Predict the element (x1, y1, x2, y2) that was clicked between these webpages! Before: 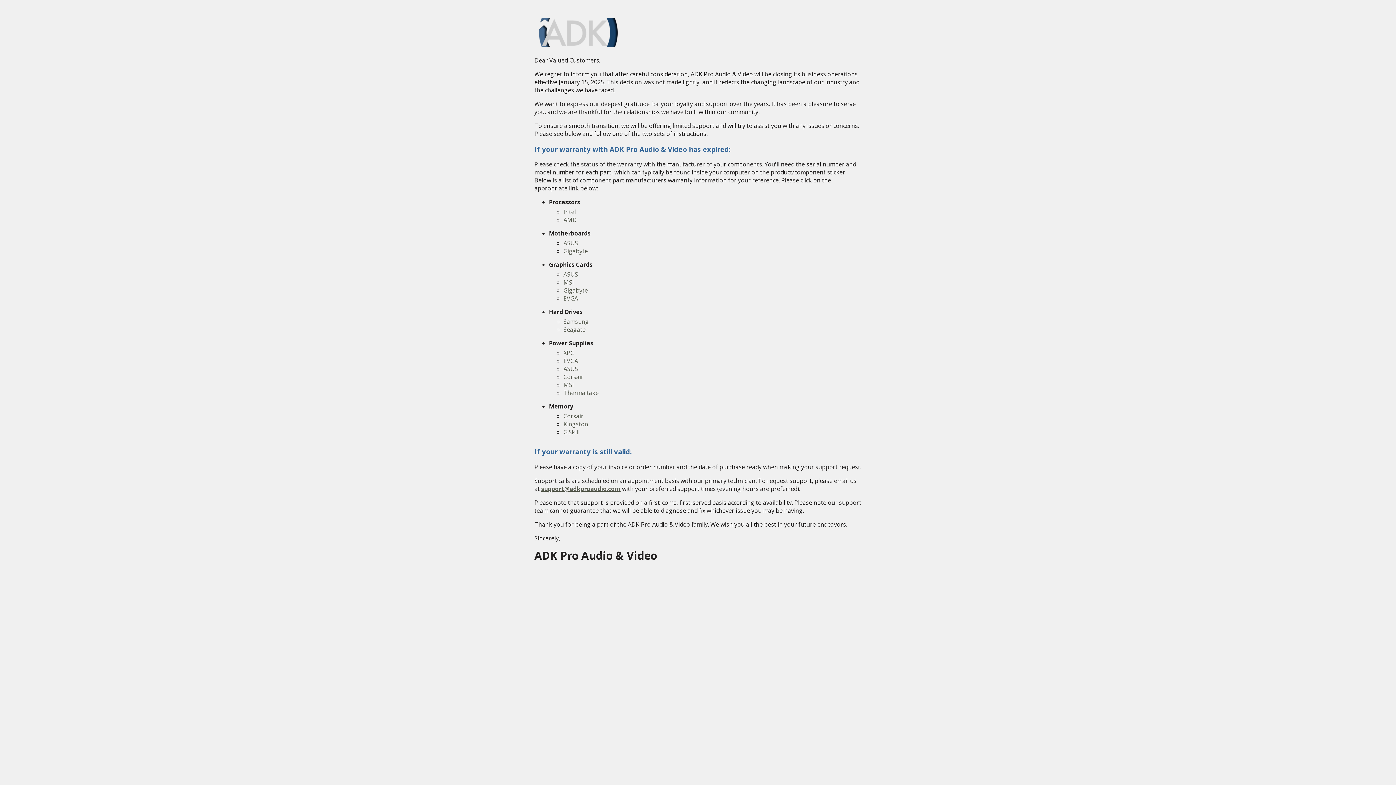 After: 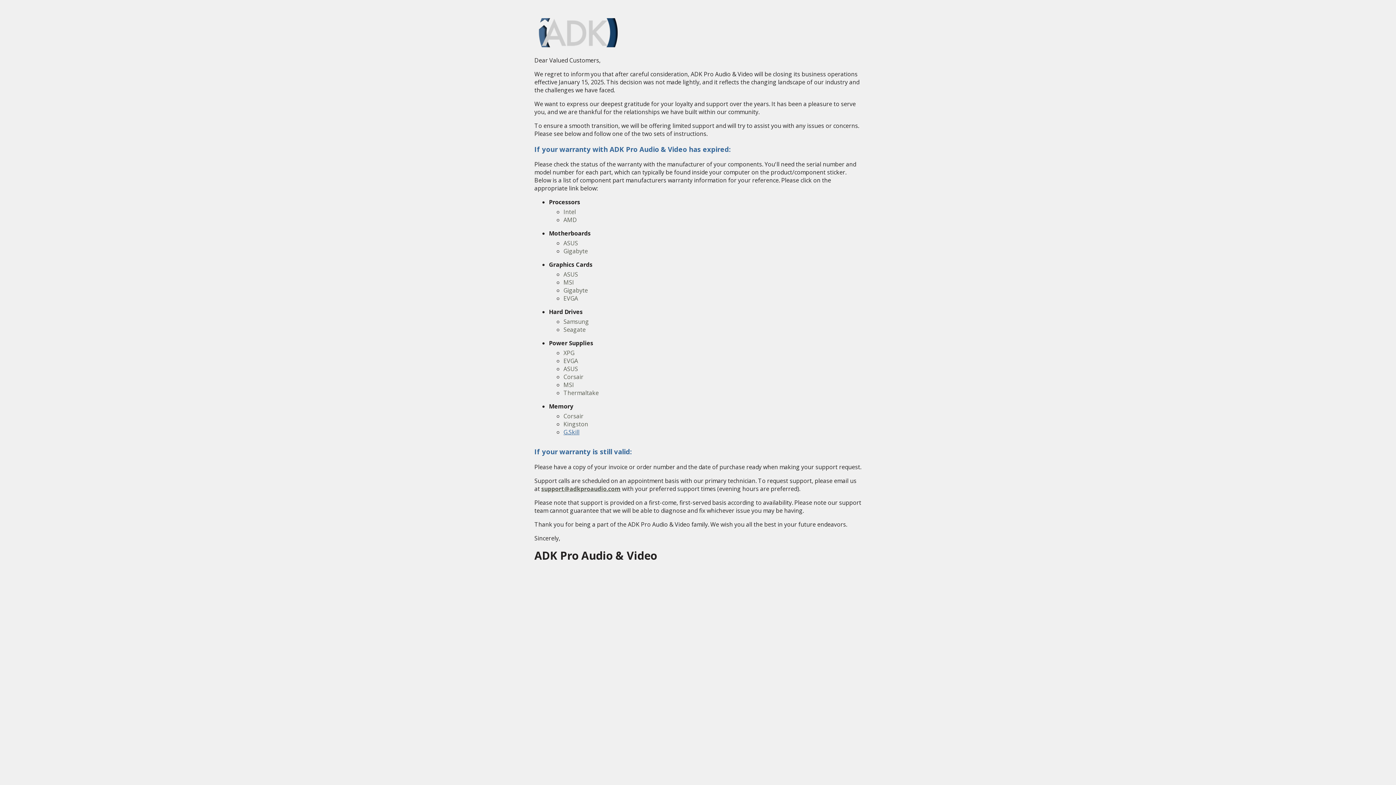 Action: bbox: (563, 428, 579, 436) label: G.Skill